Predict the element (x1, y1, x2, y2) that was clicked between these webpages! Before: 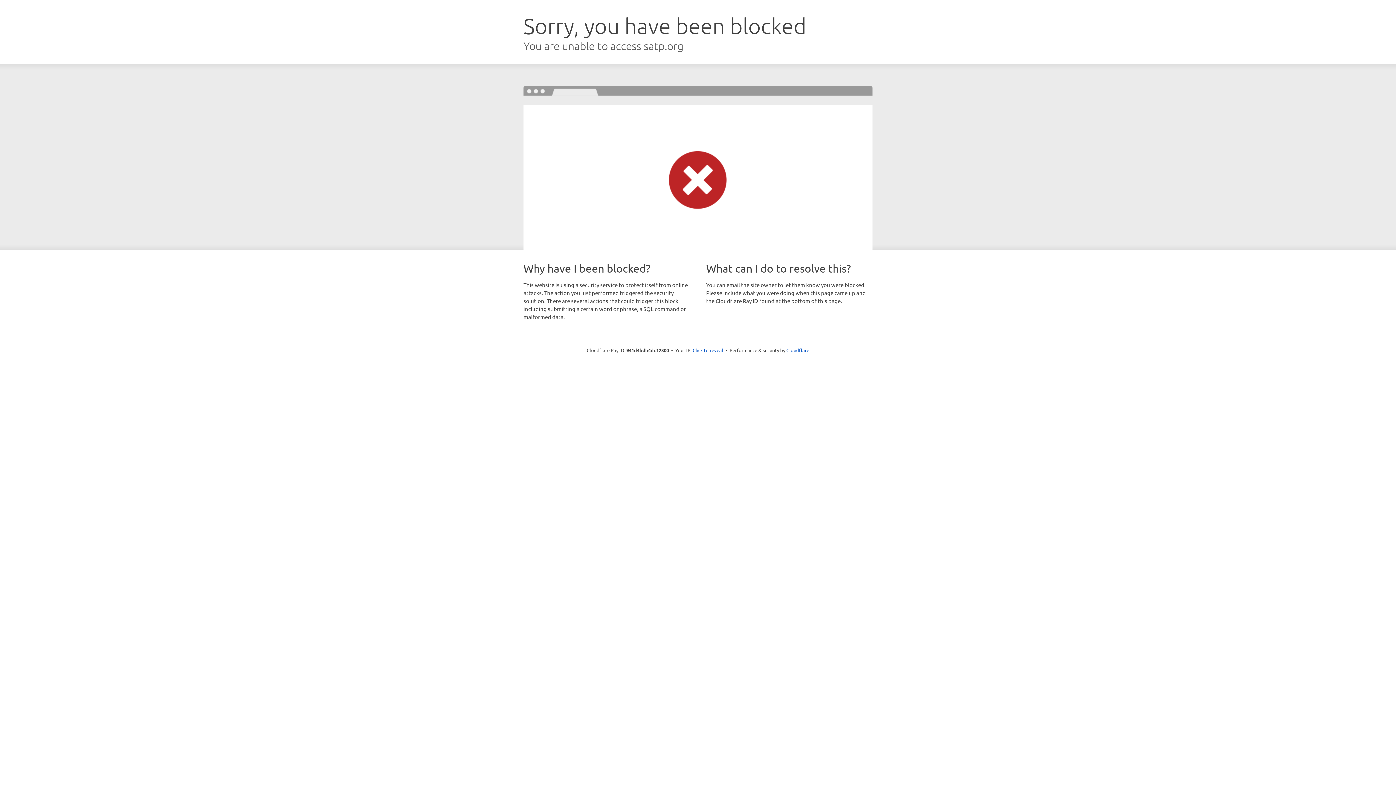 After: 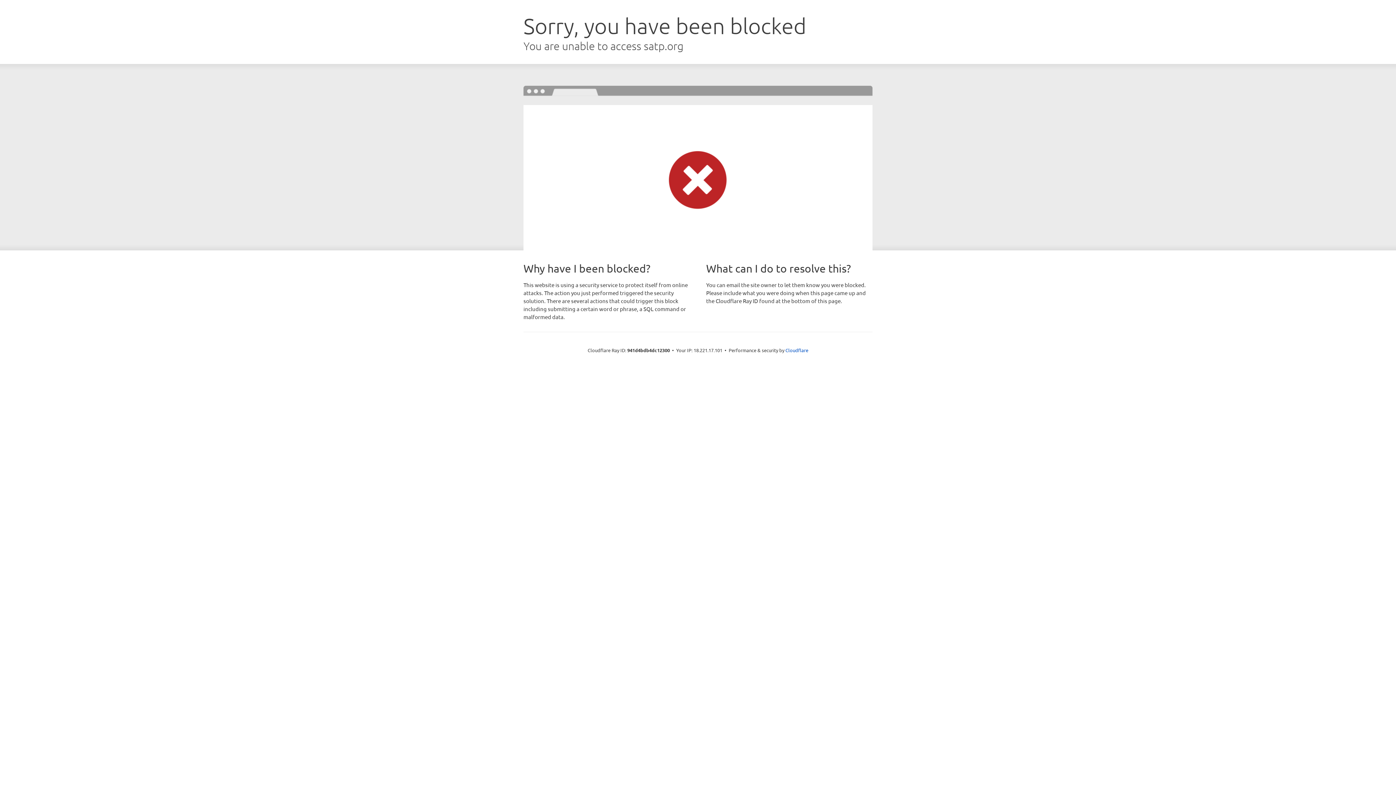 Action: label: Click to reveal bbox: (692, 346, 723, 353)